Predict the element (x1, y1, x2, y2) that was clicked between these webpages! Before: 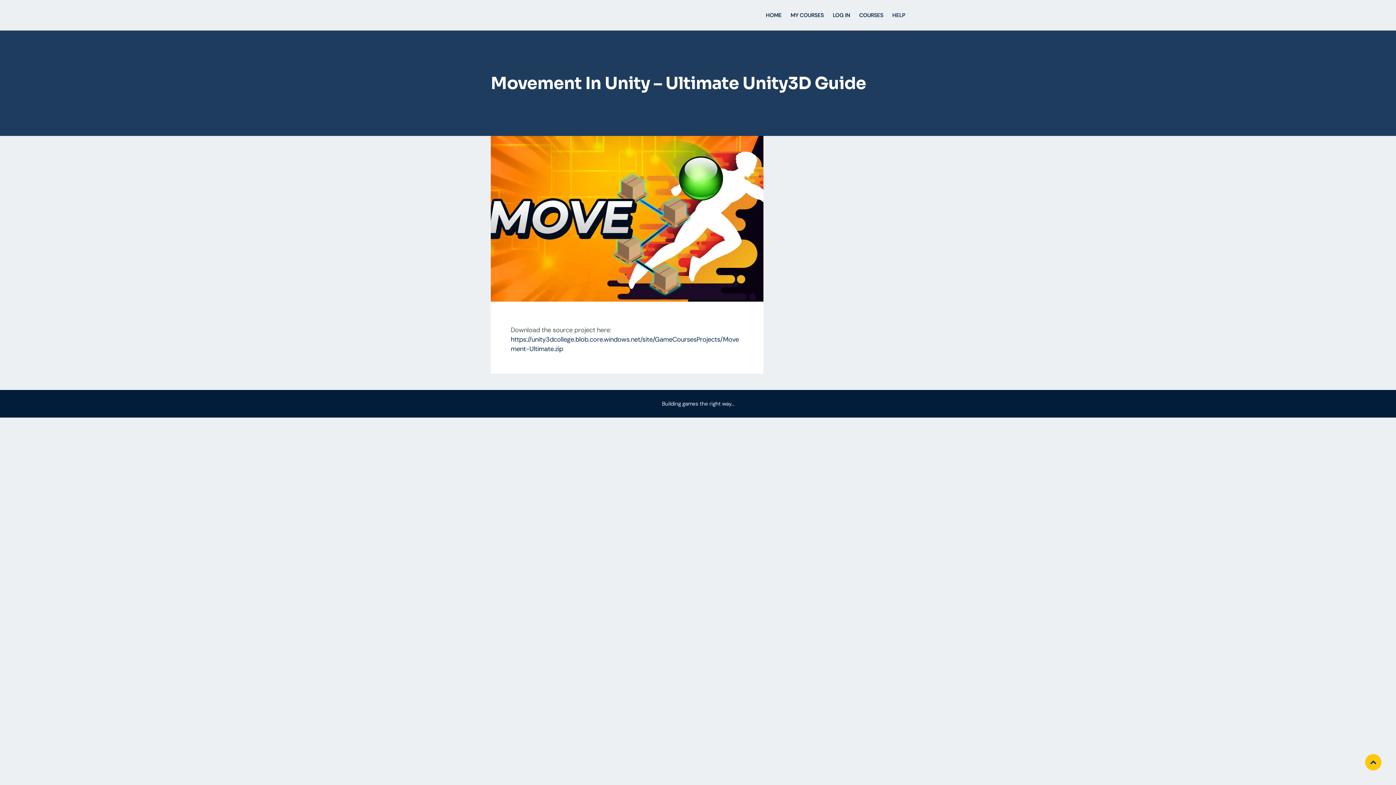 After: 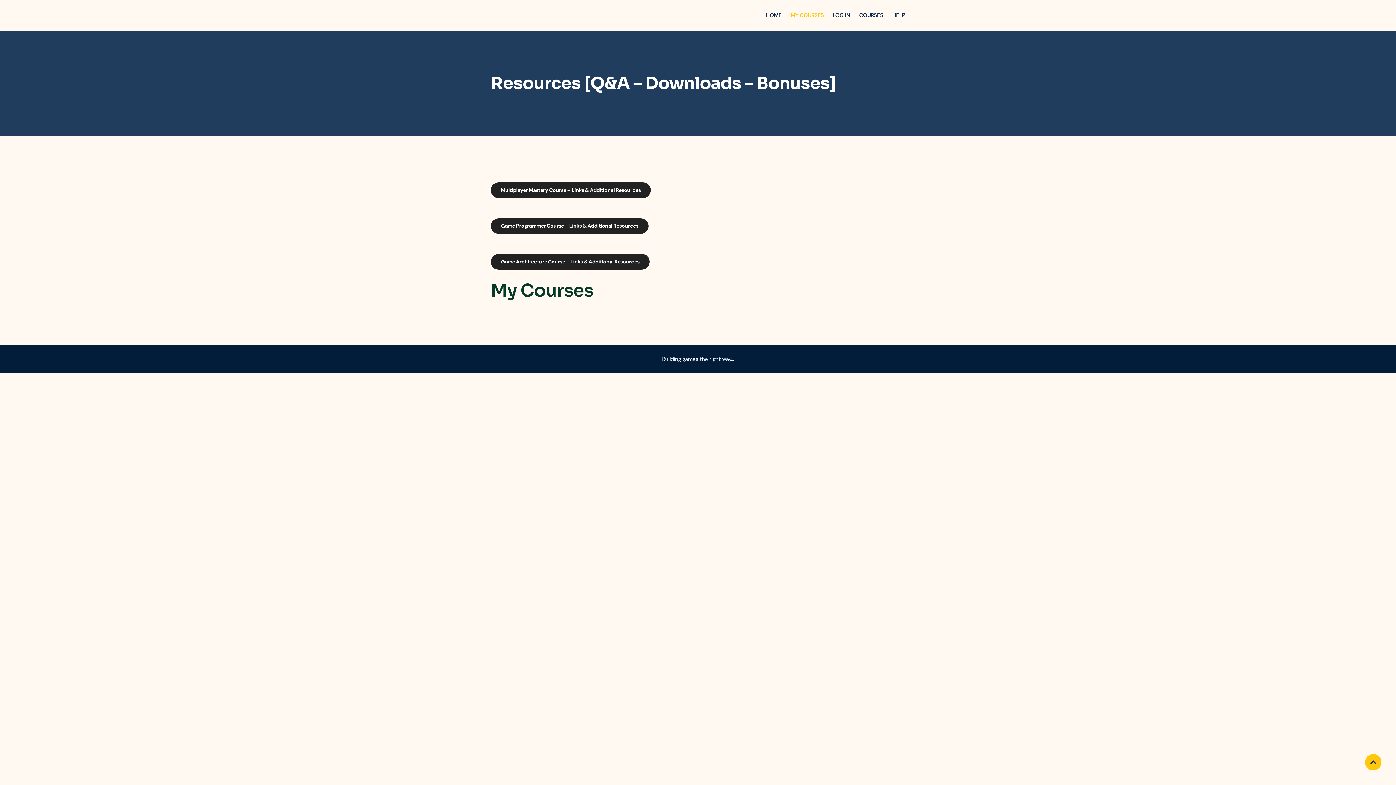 Action: bbox: (787, 0, 827, 30) label: MY COURSES